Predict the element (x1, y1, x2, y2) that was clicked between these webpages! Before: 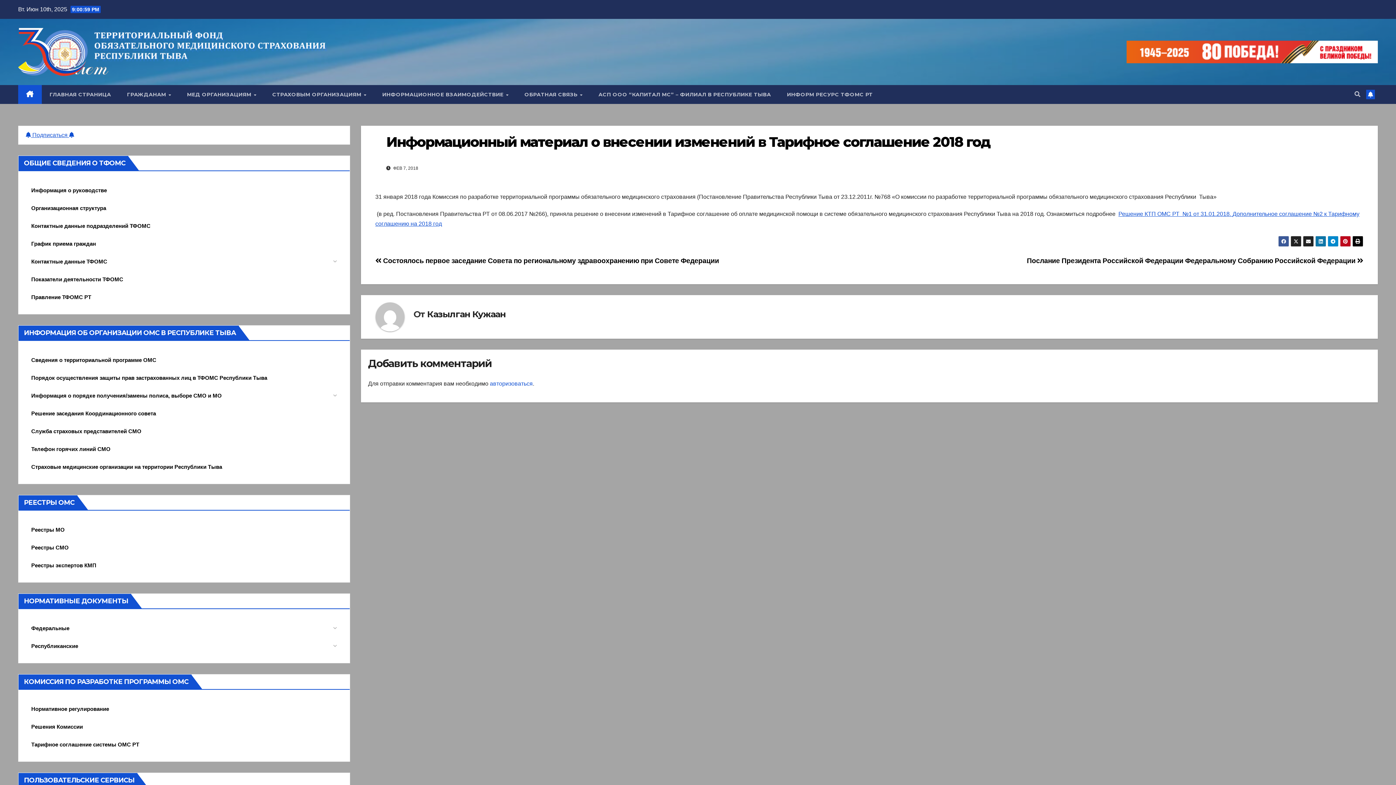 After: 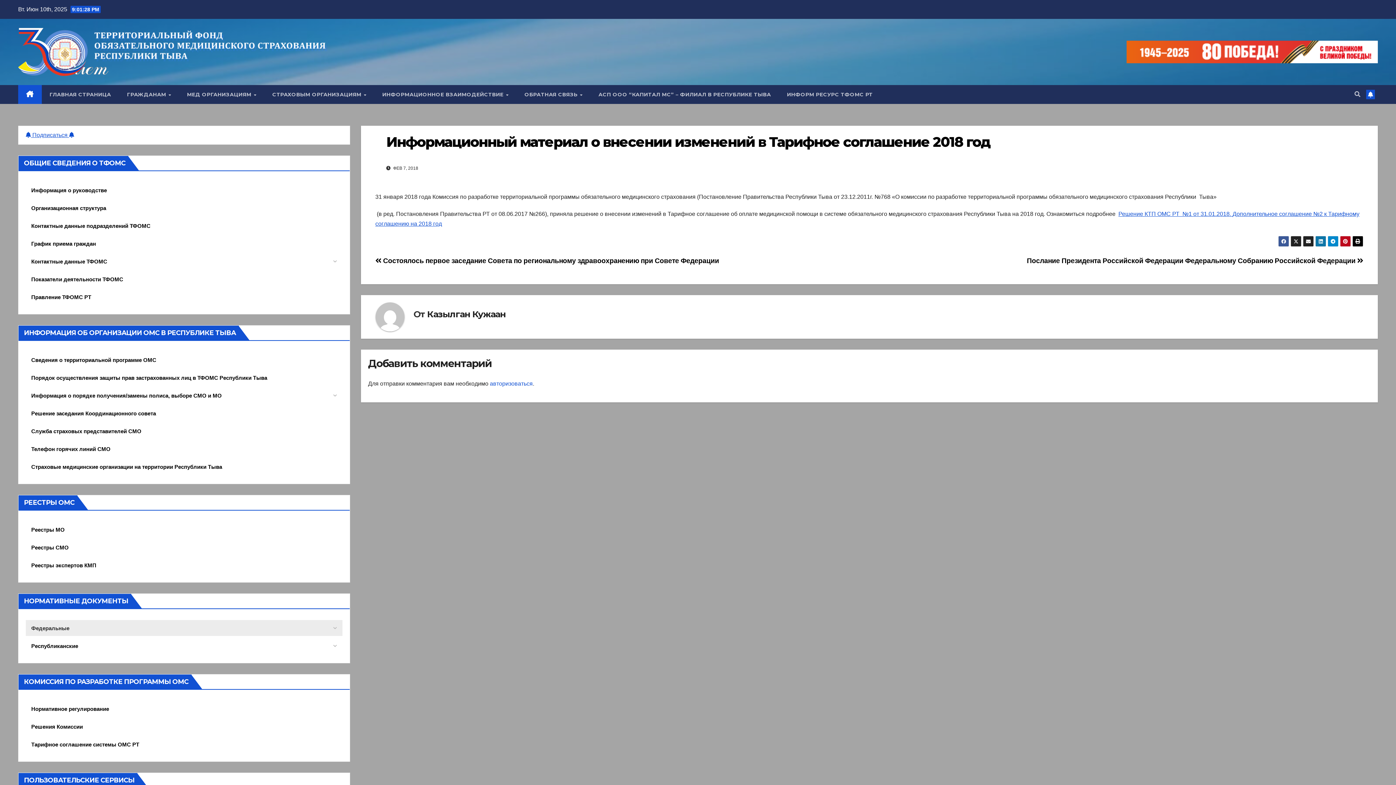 Action: bbox: (25, 620, 327, 636) label: Федеральные